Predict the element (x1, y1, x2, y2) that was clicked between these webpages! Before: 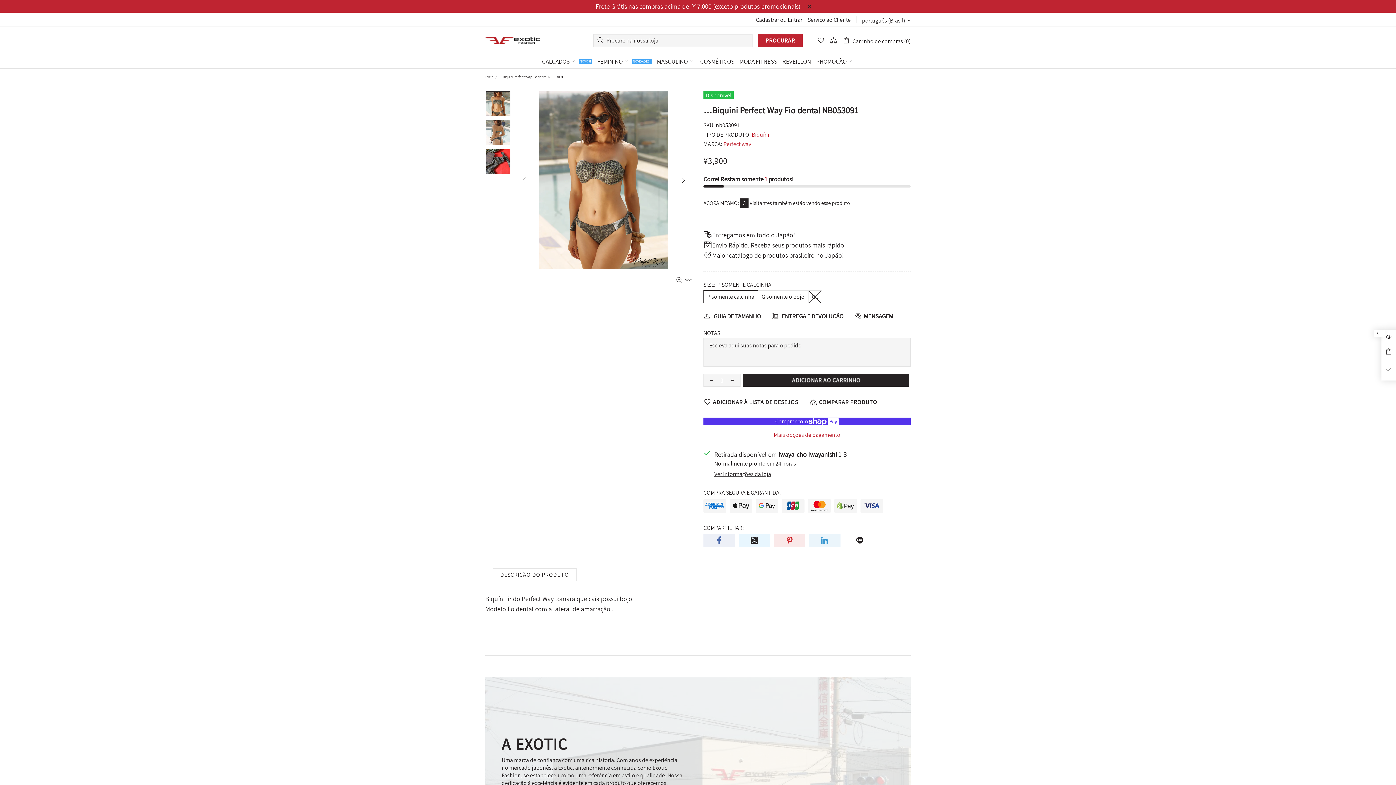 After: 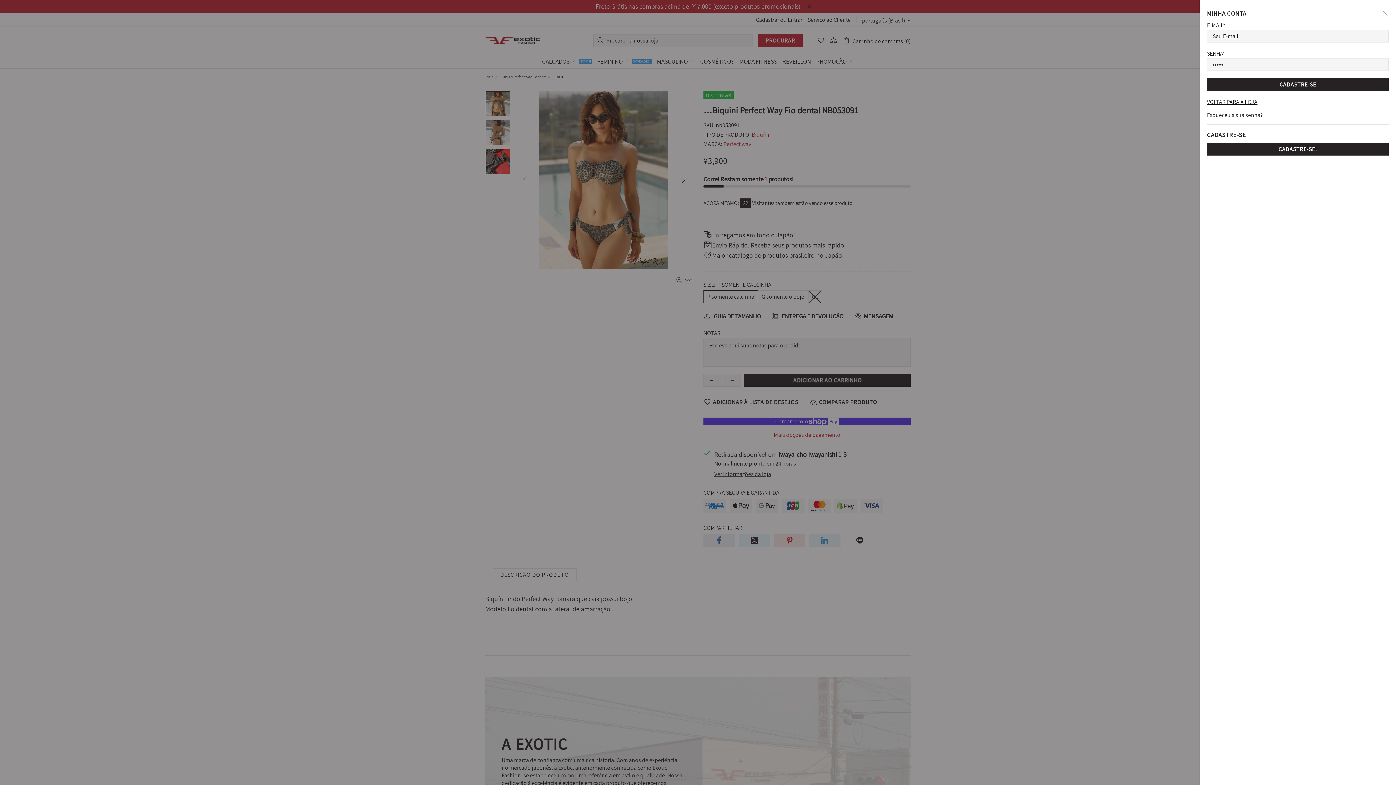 Action: label: Cadastrar bbox: (756, 15, 779, 23)